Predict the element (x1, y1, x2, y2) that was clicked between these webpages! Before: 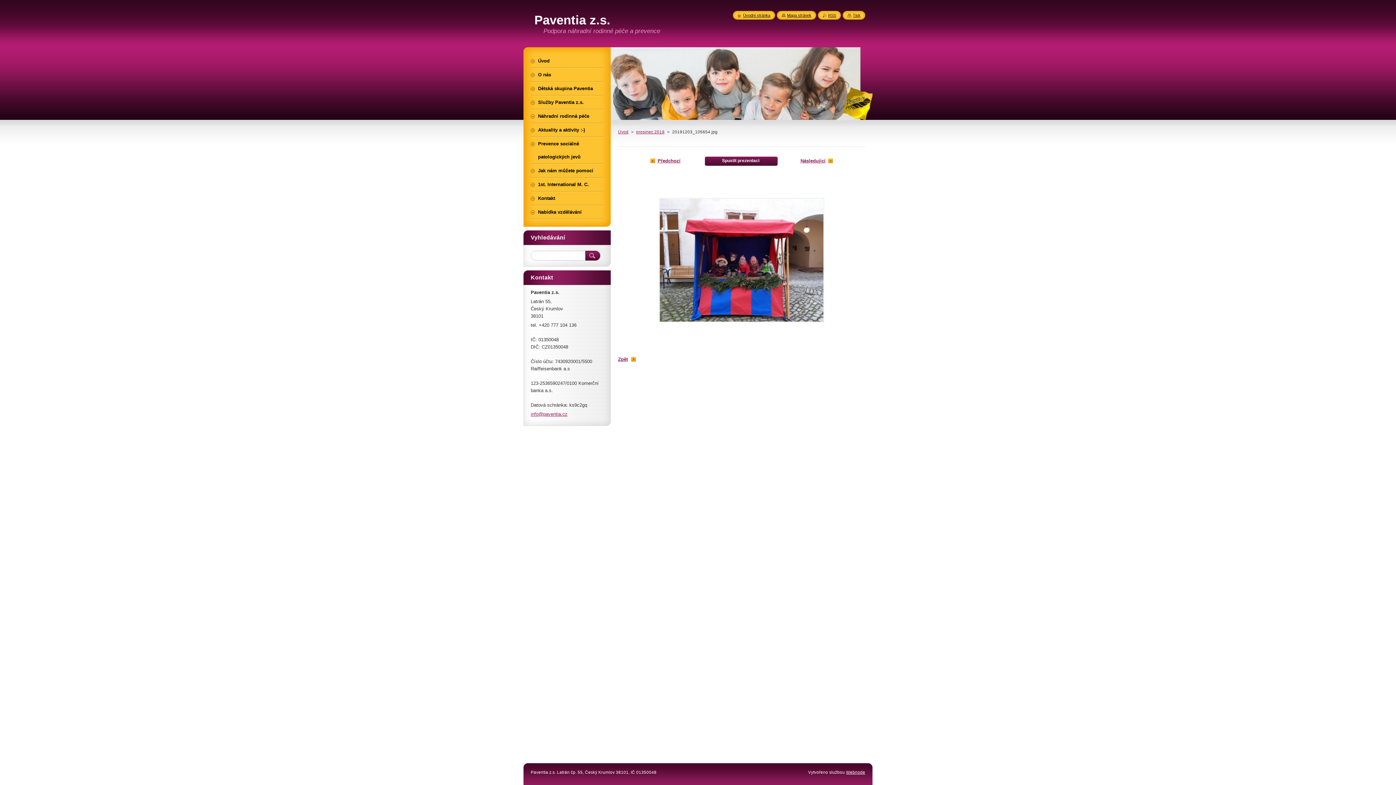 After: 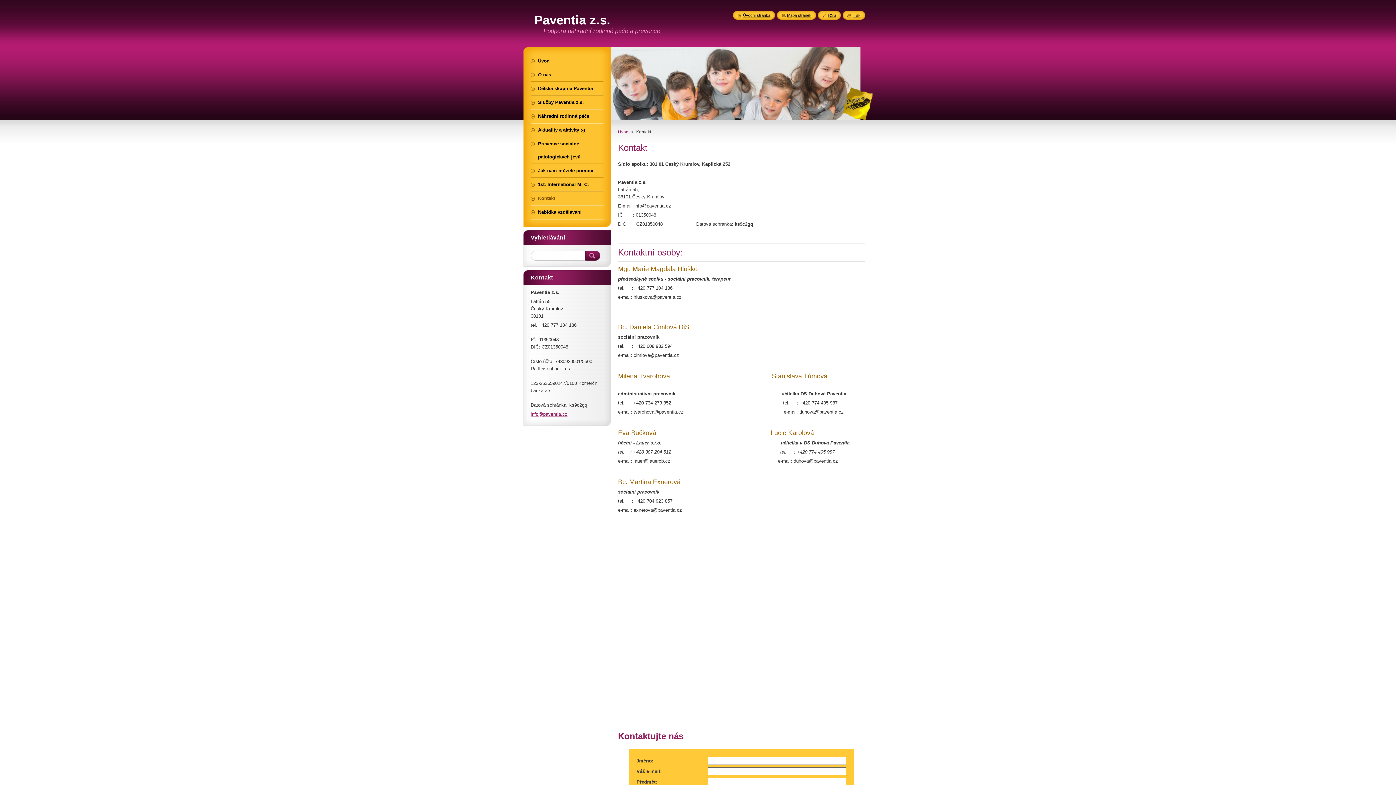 Action: label: Kontakt bbox: (530, 192, 603, 205)